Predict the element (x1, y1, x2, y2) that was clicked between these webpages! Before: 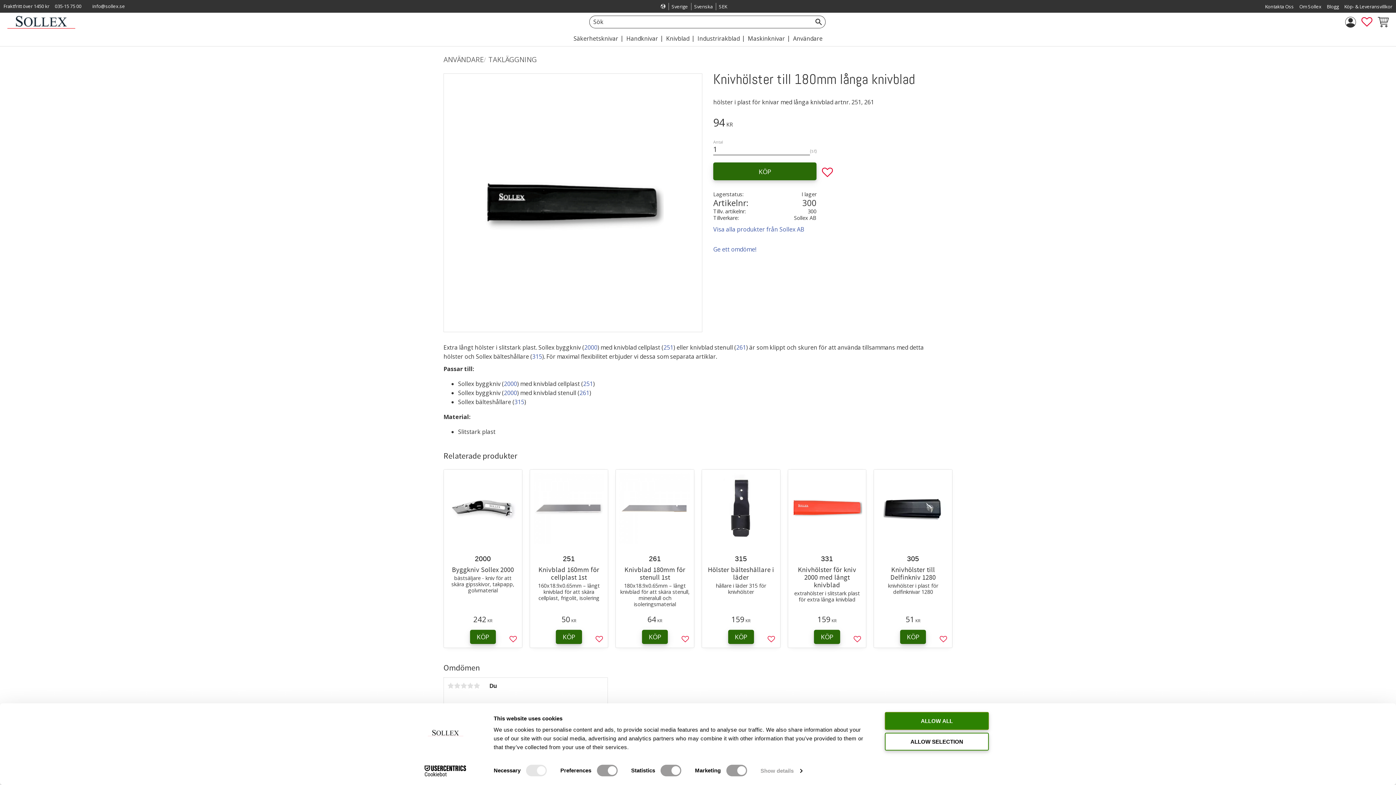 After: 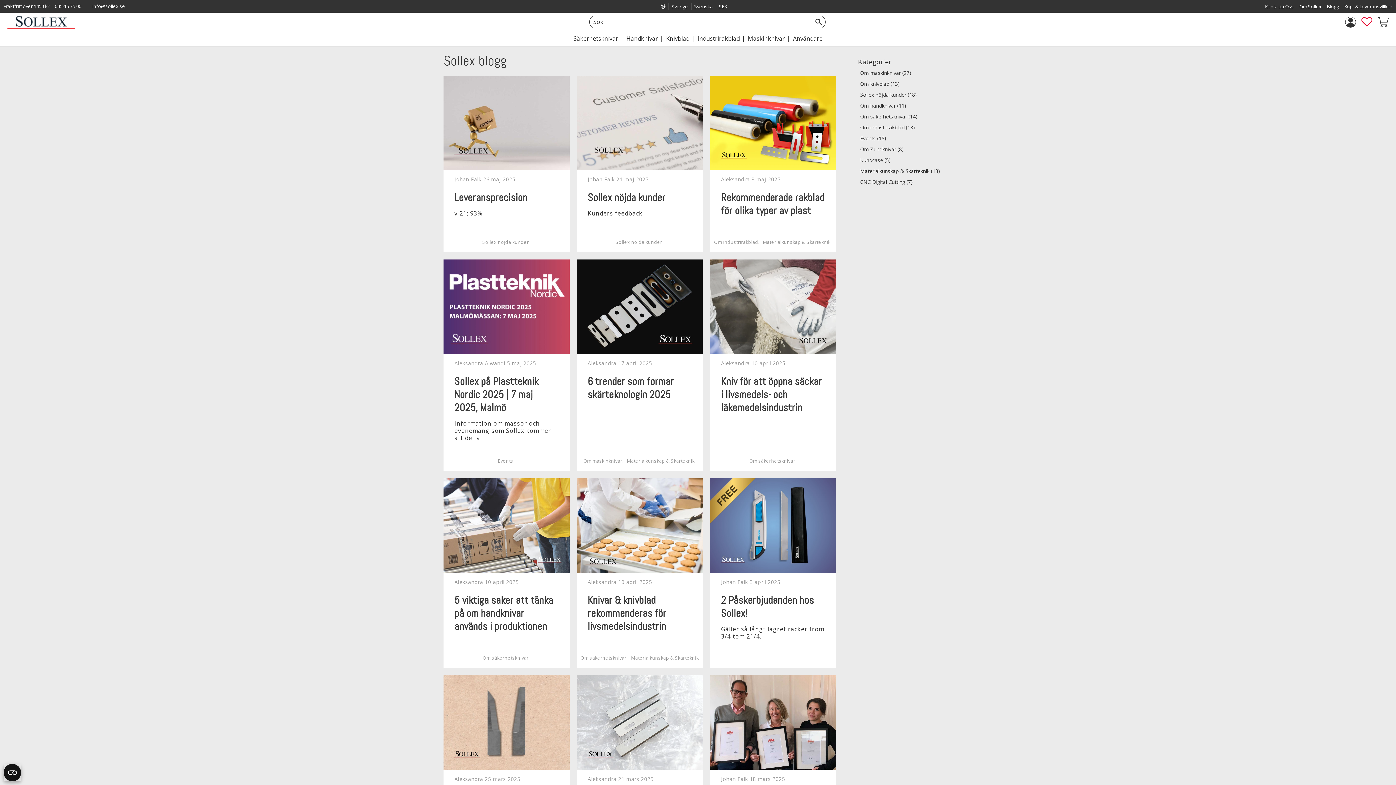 Action: label: Blogg bbox: (1327, 0, 1339, 12)